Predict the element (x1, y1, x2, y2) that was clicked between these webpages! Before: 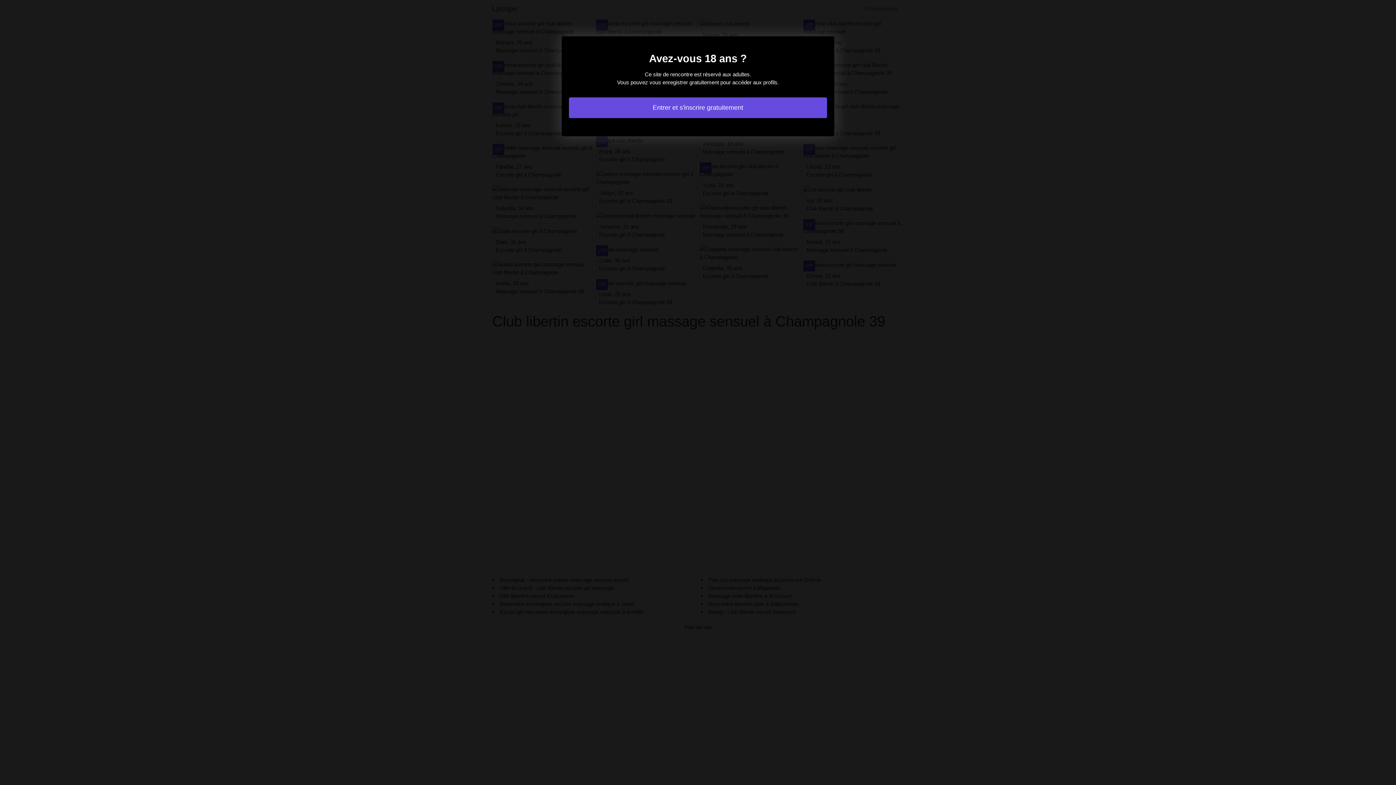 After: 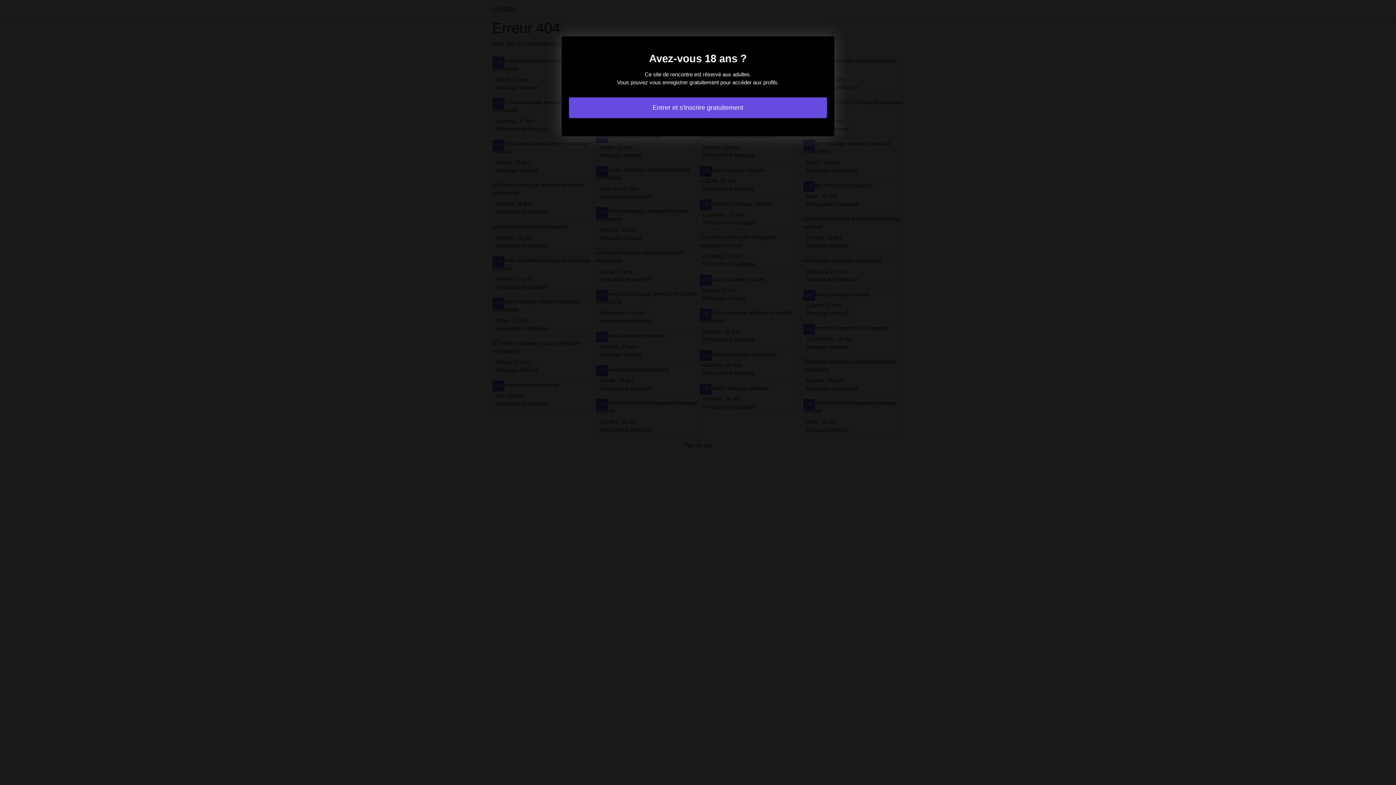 Action: label: Entrer et s'inscrire gratuitement bbox: (569, 97, 827, 118)